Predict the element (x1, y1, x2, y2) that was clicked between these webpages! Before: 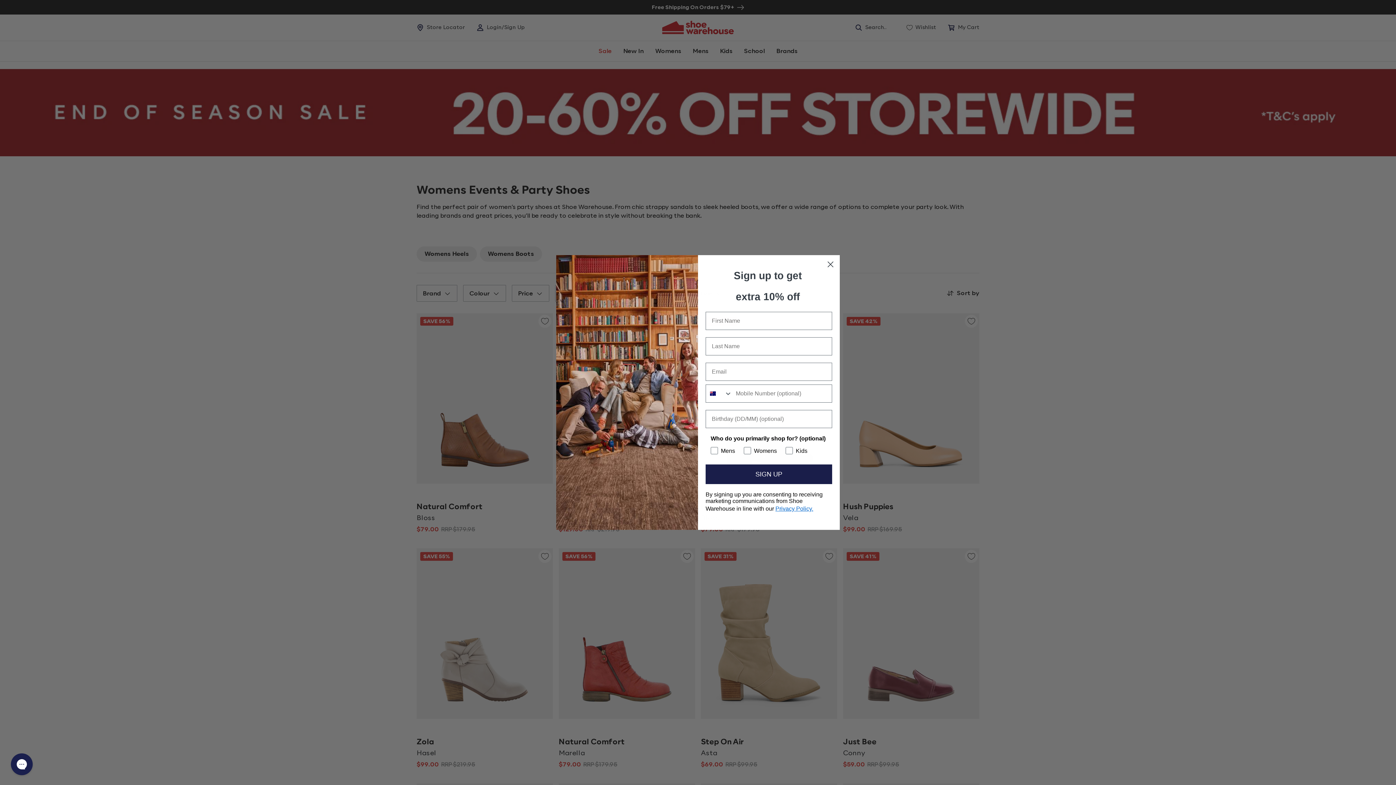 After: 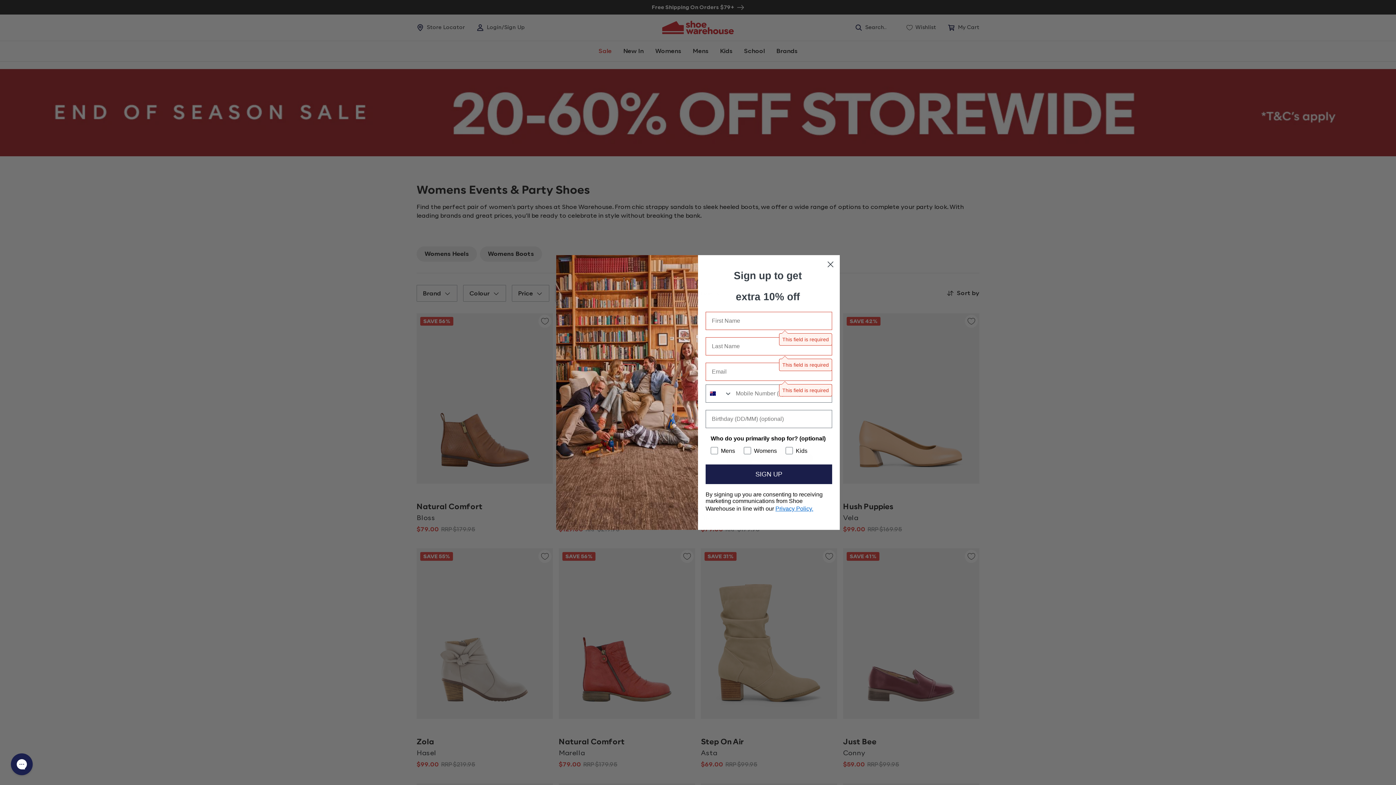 Action: bbox: (705, 464, 832, 484) label: SIGN UP